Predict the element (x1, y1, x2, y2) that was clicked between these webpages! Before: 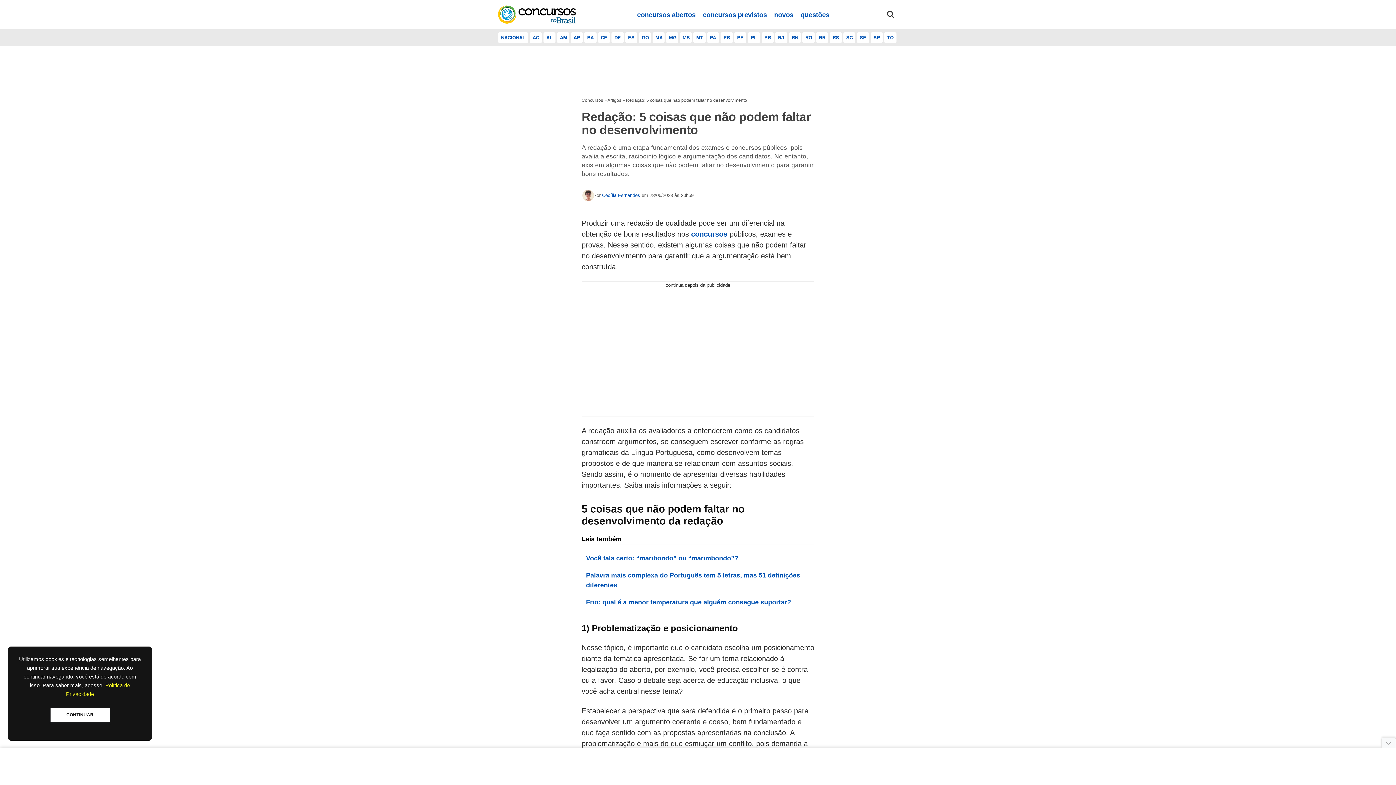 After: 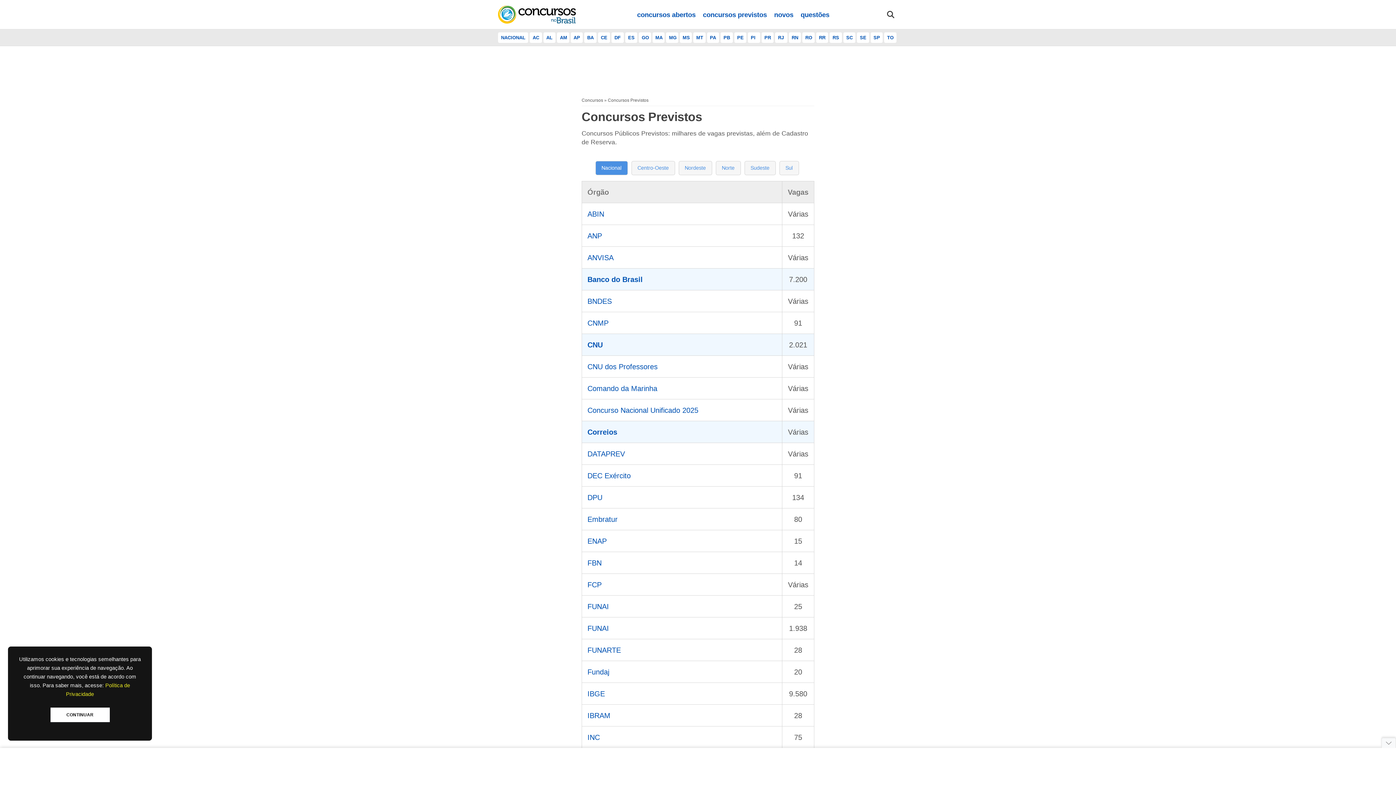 Action: label: concursos previstos bbox: (699, 0, 770, 29)